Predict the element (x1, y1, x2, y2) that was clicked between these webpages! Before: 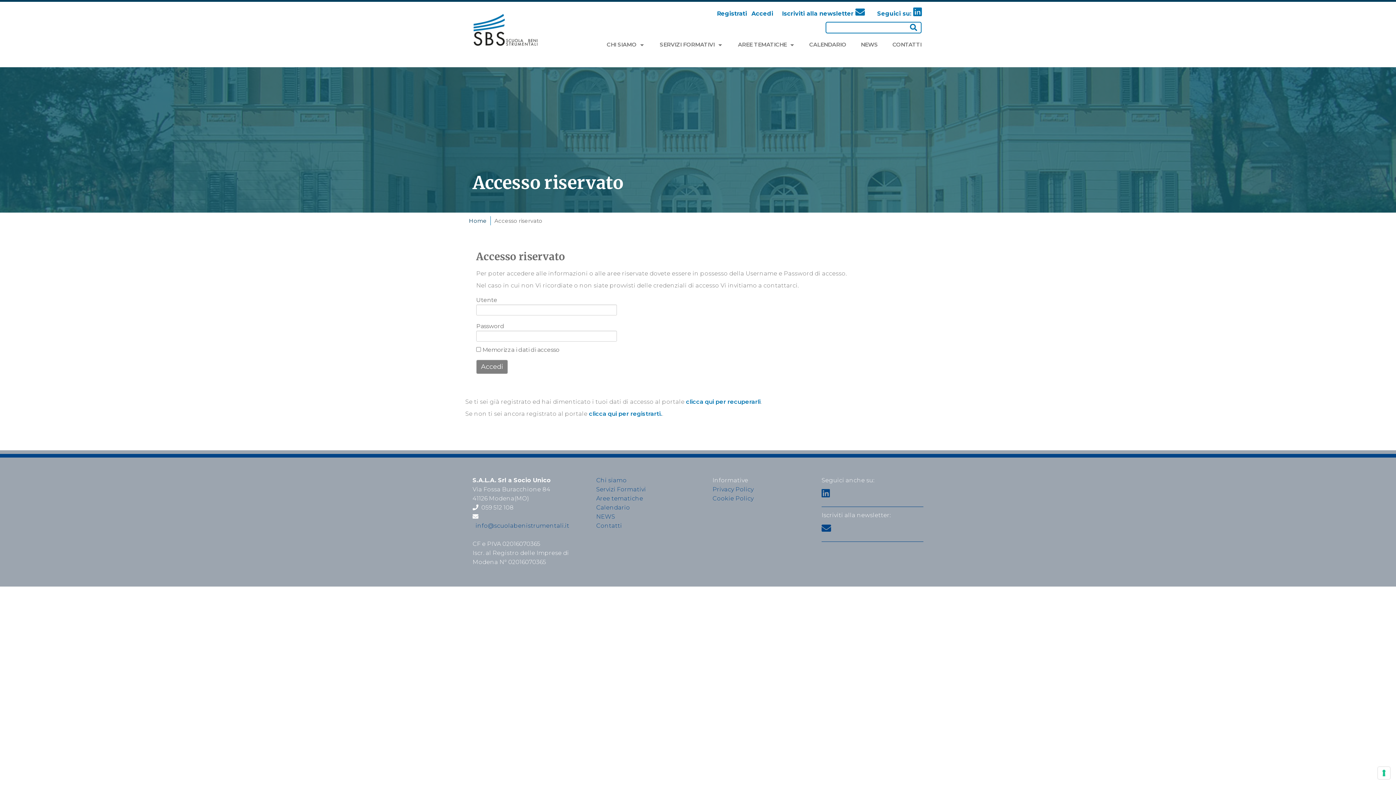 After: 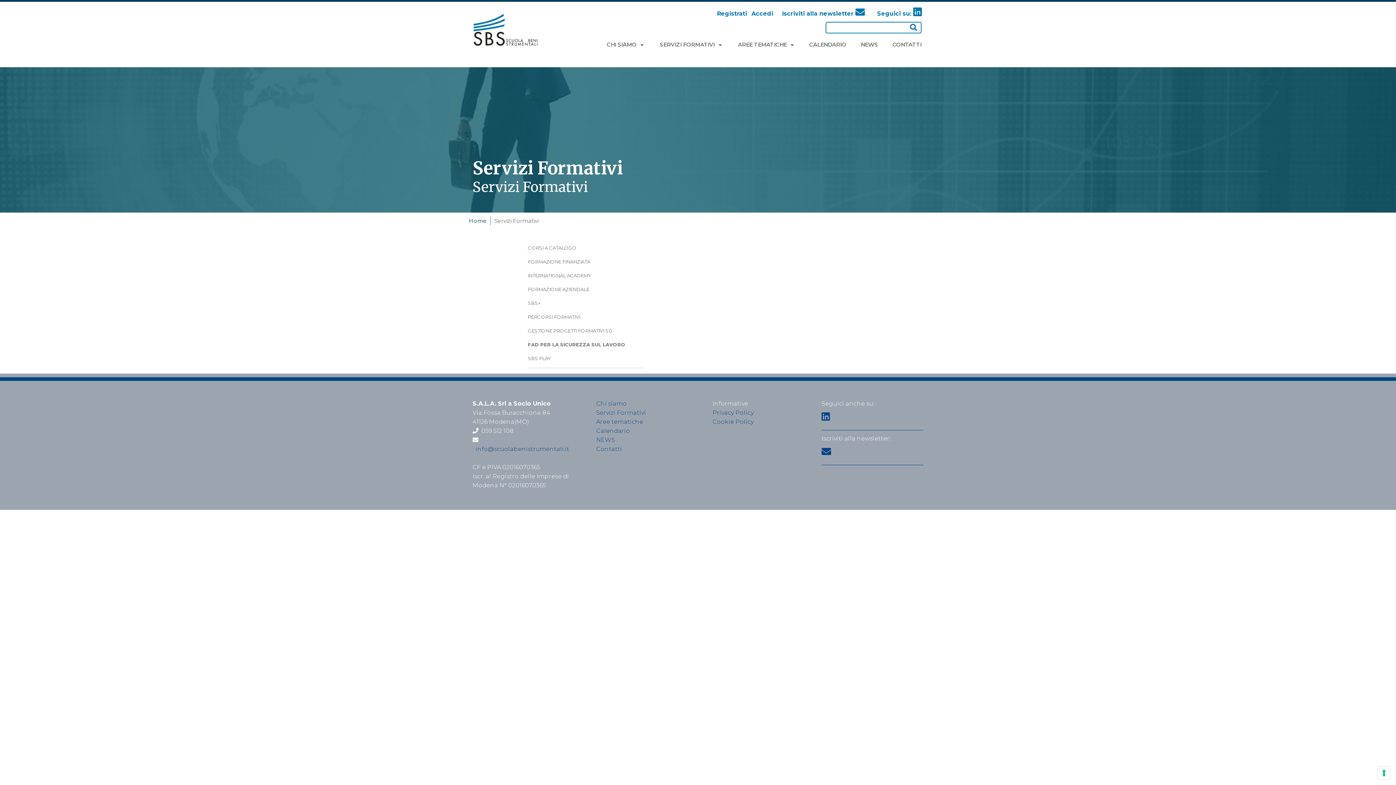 Action: bbox: (596, 486, 646, 493) label: Servizi Formativi